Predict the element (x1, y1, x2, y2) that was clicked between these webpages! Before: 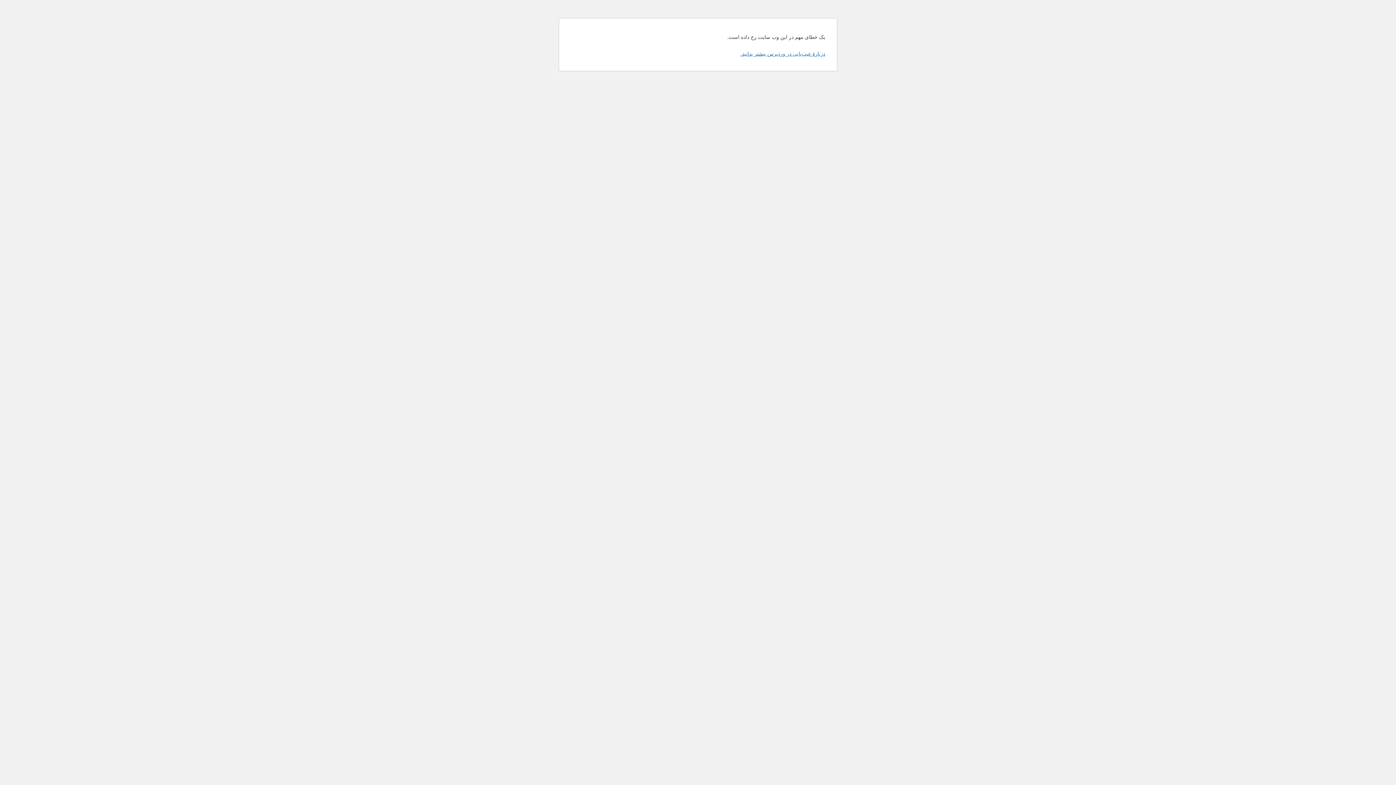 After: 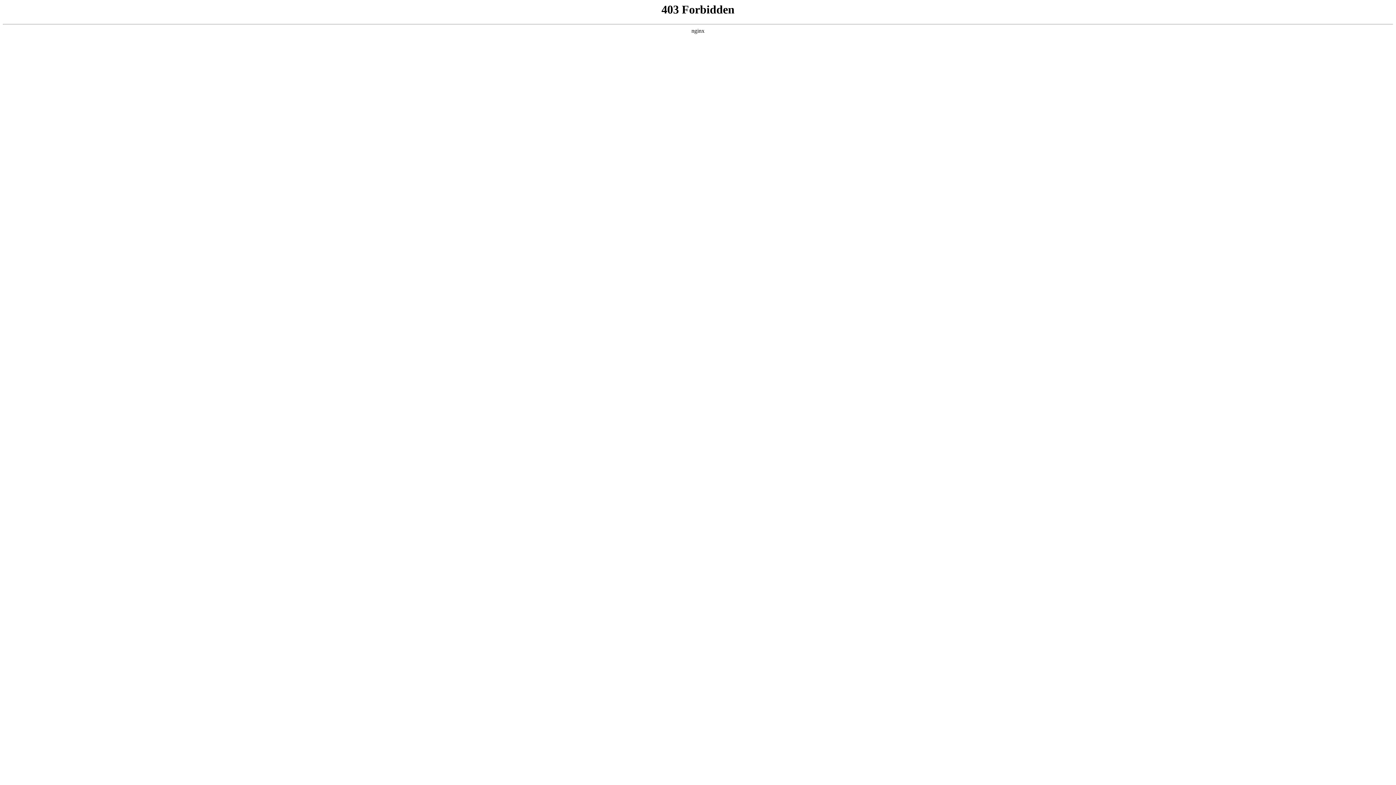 Action: label: دربارهٔ عیب‌یابی در وردپرس بیشتر بدانید. bbox: (740, 50, 825, 56)